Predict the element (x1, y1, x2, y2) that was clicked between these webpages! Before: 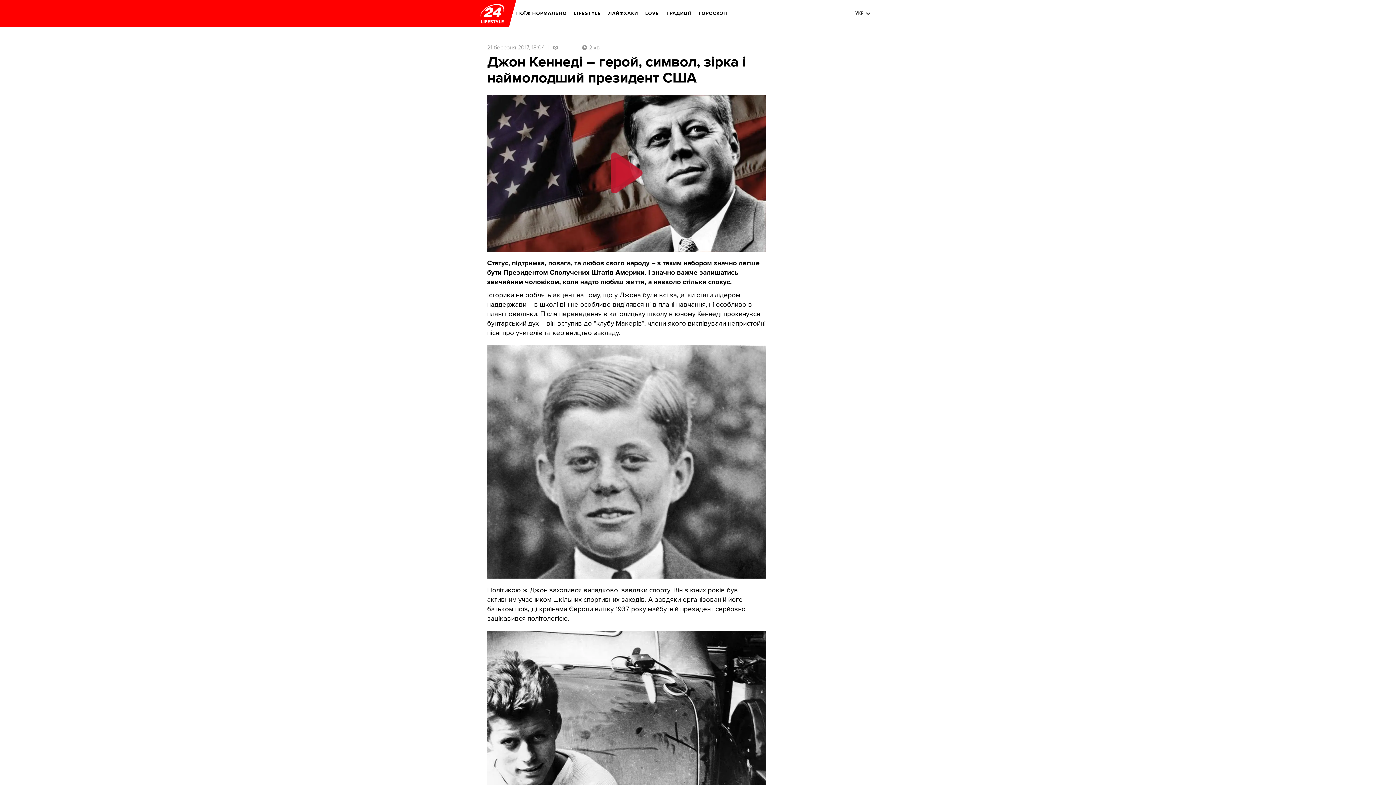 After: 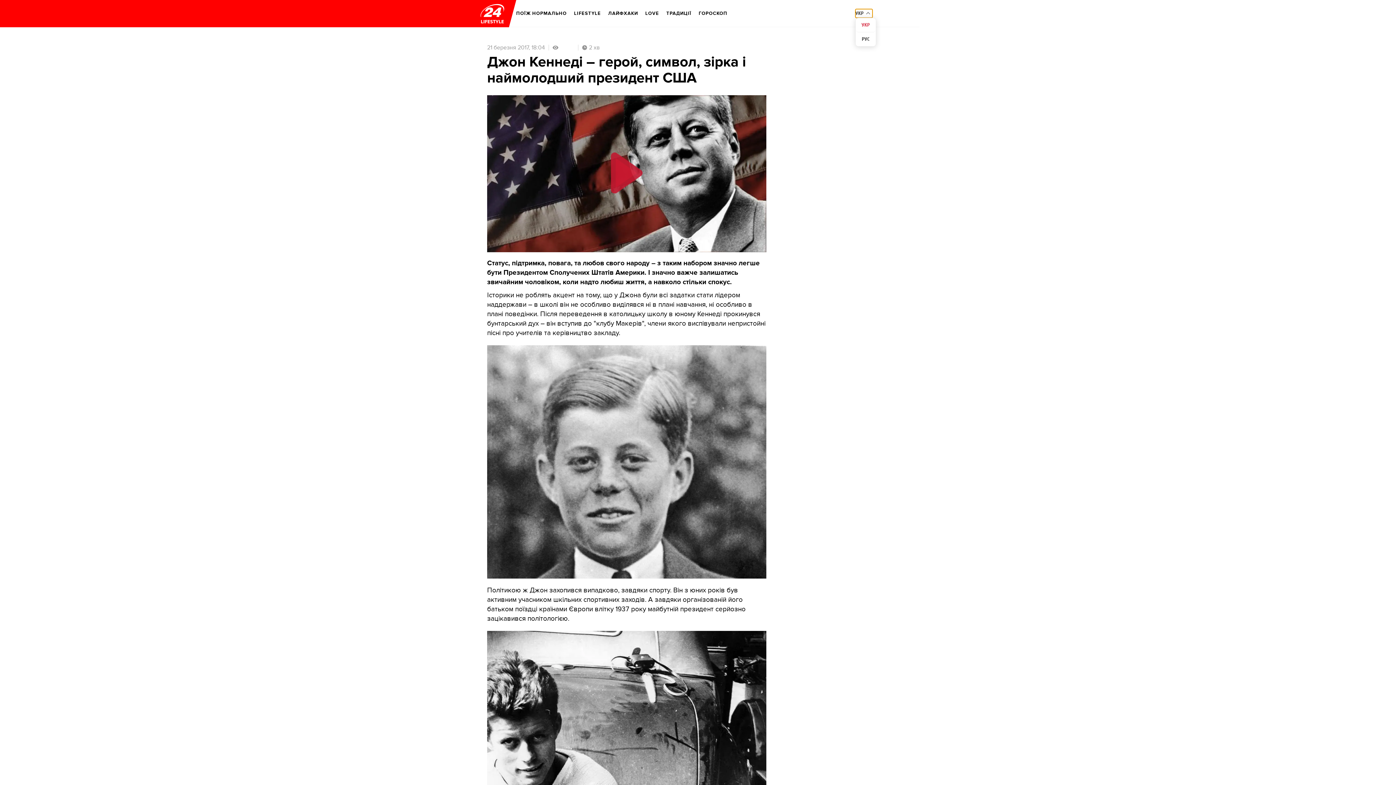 Action: bbox: (855, 9, 872, 17) label: УКР